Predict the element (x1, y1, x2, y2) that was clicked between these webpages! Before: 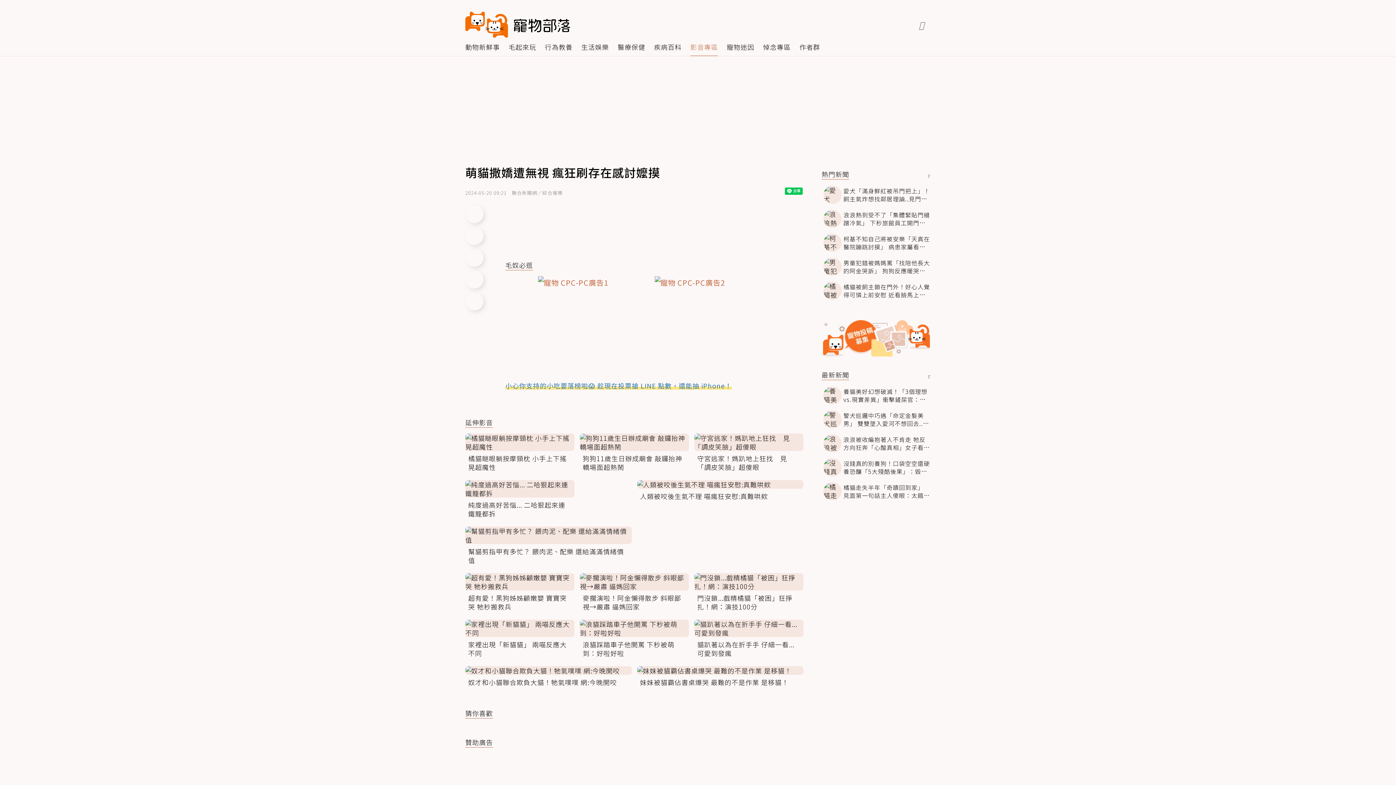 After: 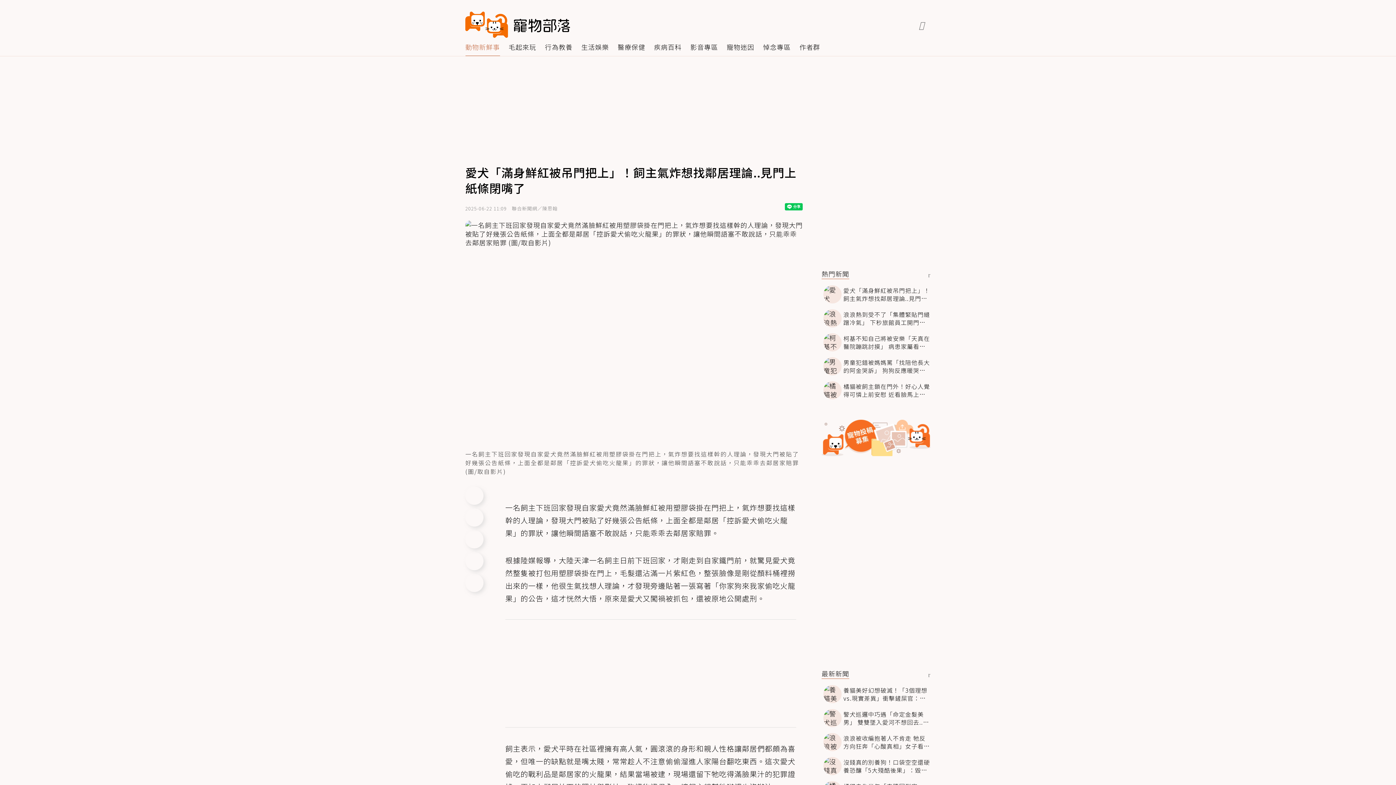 Action: label: 愛犬「滿身鮮紅被吊門把上」！飼主氣炸想找鄰居理論..見門上紙條閉嘴了 bbox: (821, 285, 930, 303)